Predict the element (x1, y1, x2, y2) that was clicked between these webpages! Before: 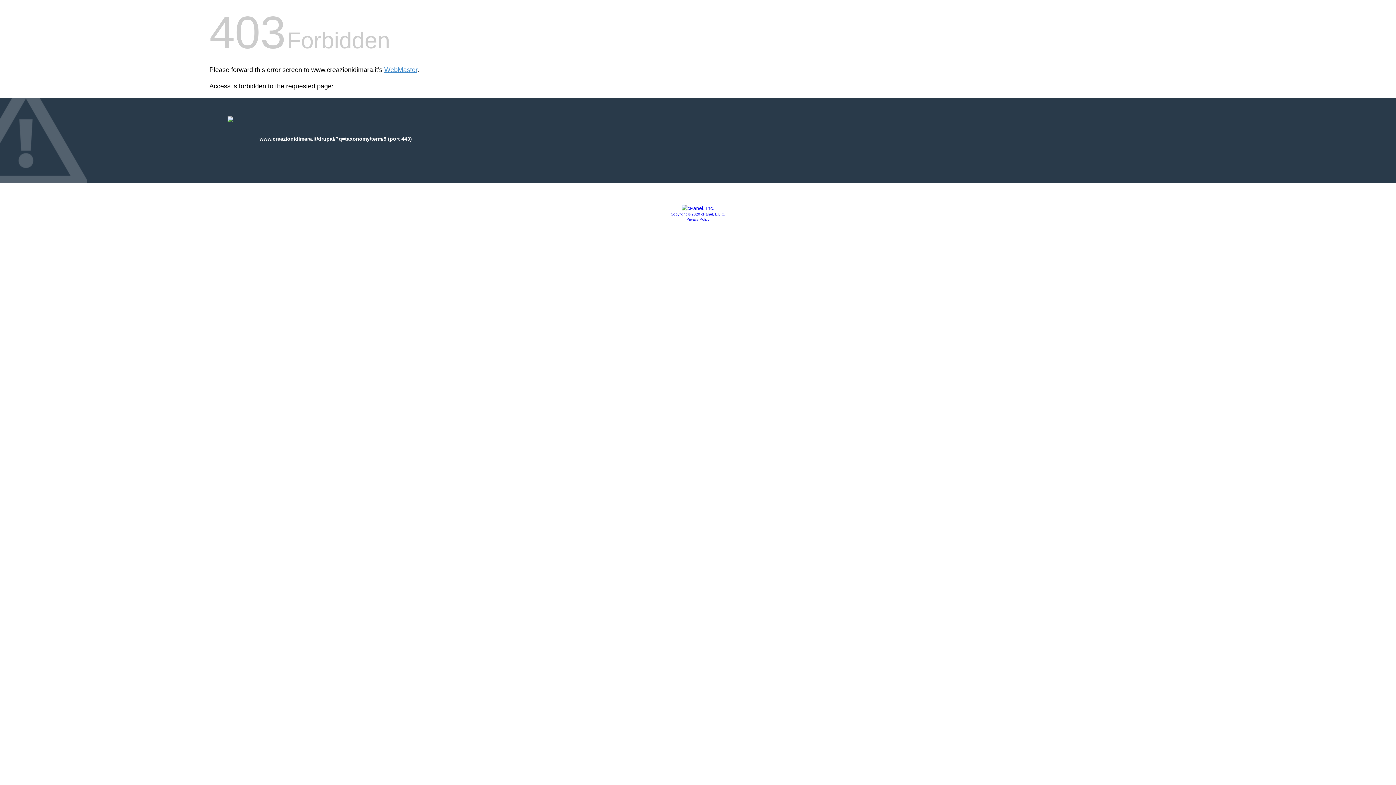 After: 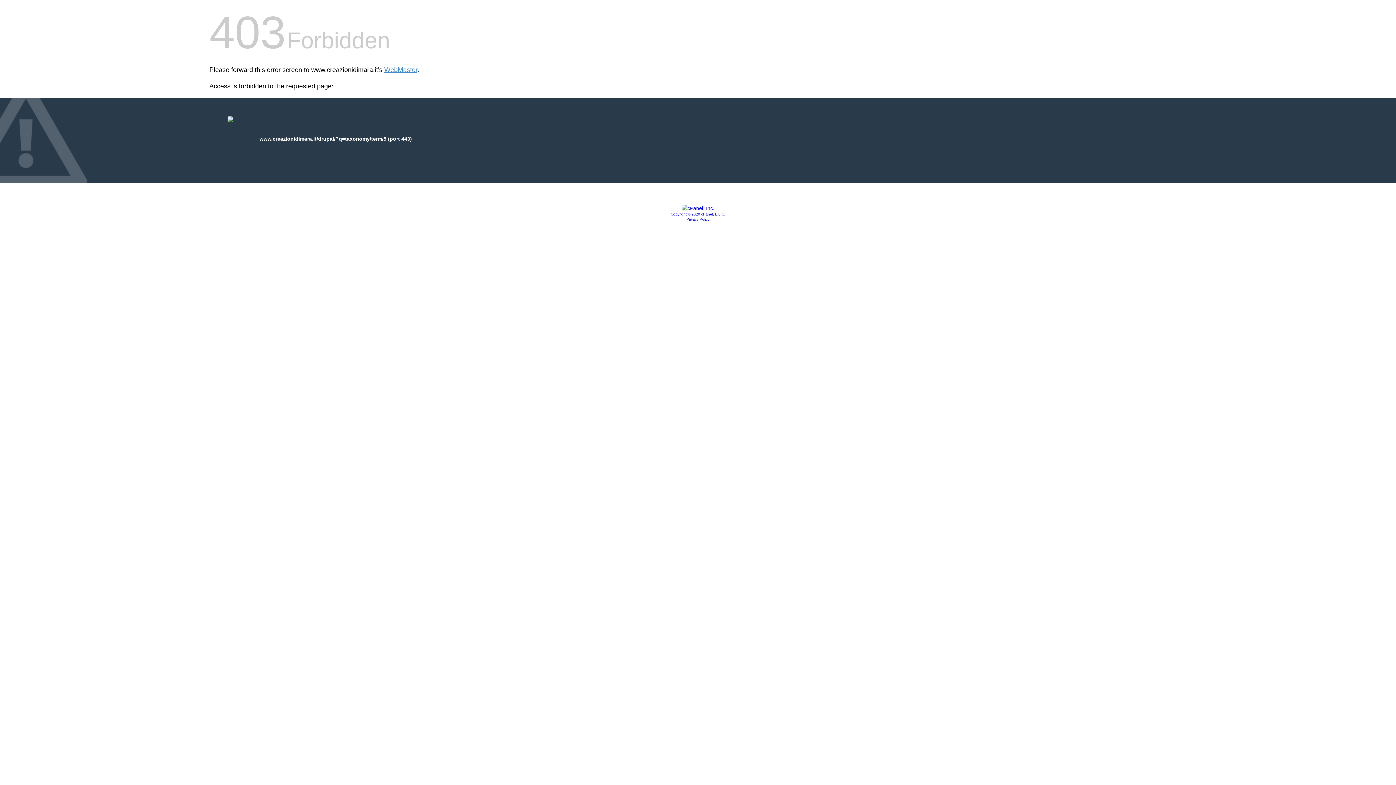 Action: label: Copyright © 2020 cPanel, L.L.C. bbox: (670, 212, 725, 216)